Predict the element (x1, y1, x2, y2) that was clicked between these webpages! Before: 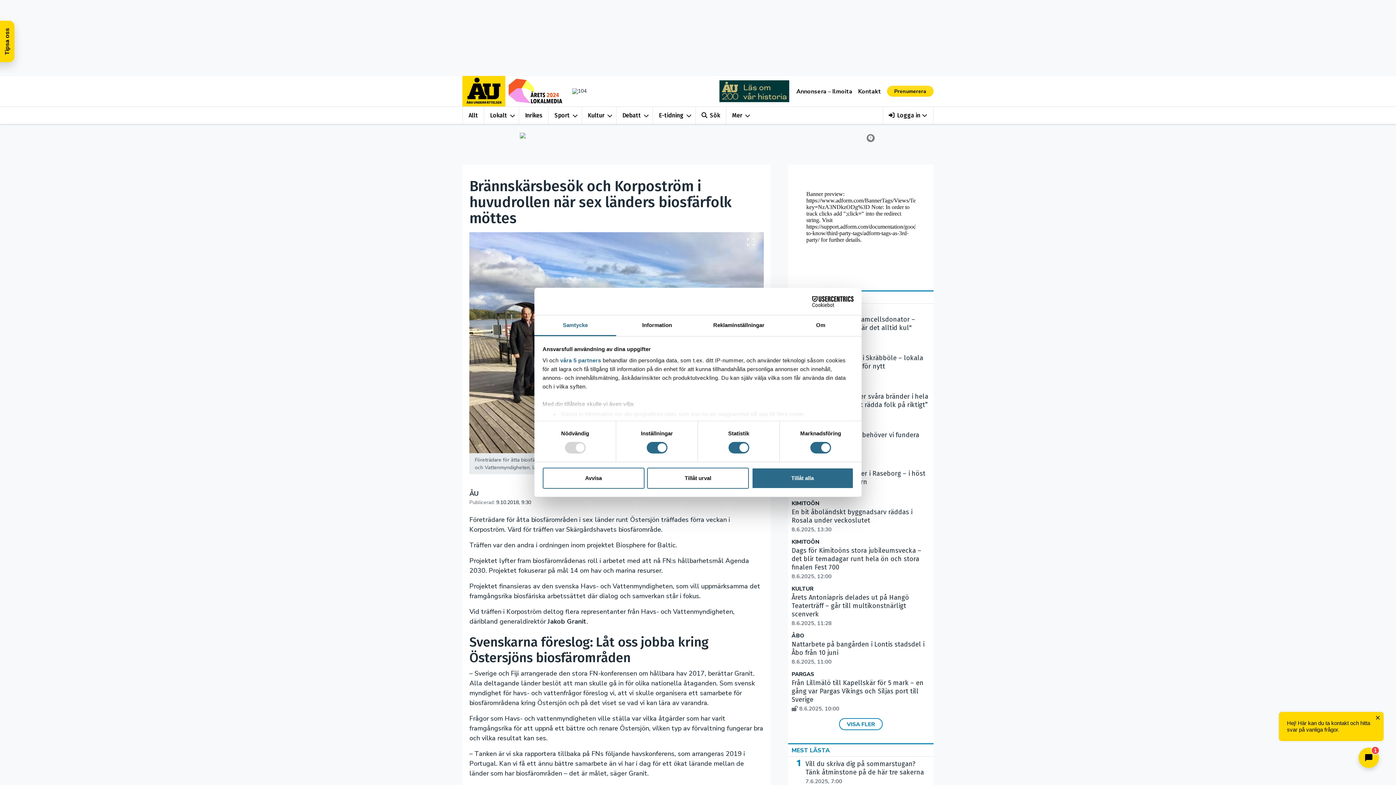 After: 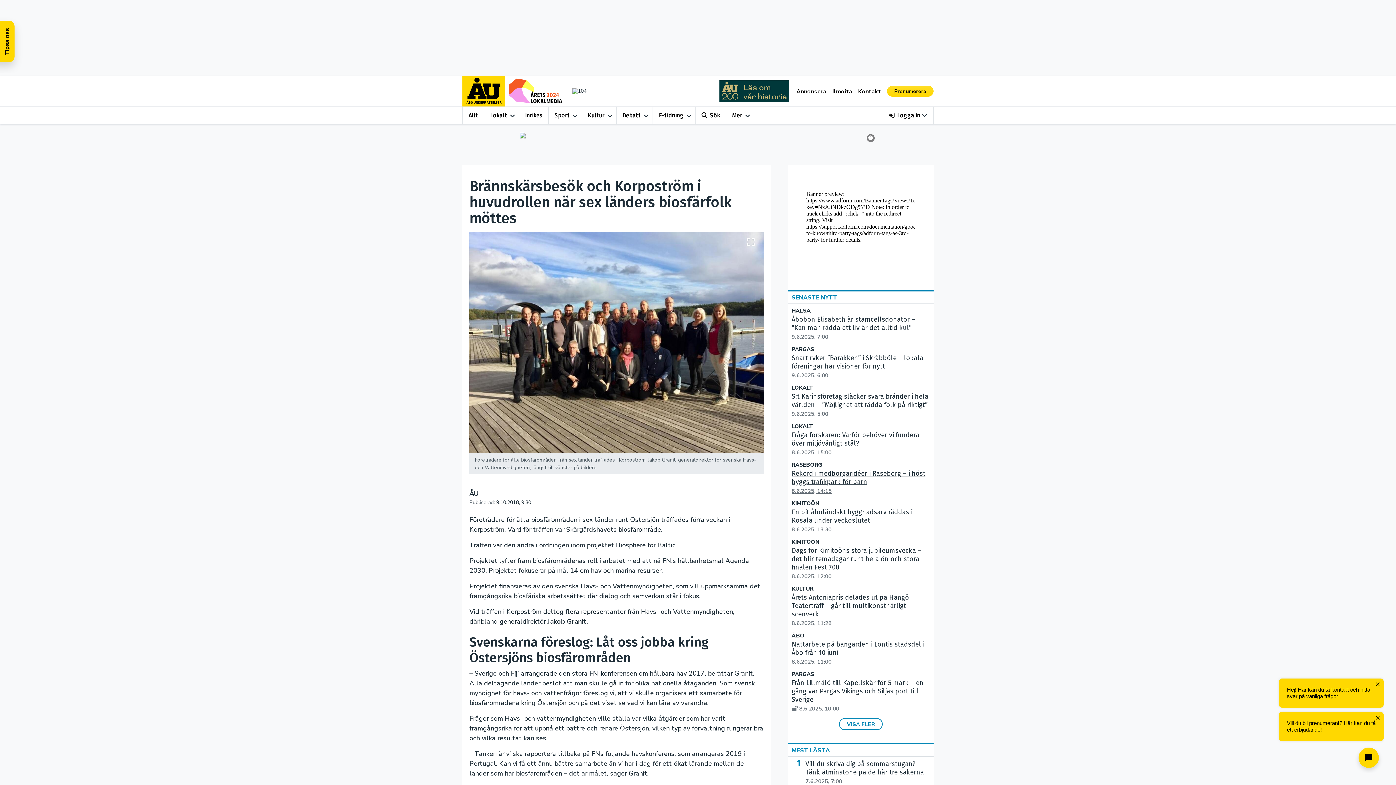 Action: bbox: (751, 467, 853, 488) label: Tillåt alla